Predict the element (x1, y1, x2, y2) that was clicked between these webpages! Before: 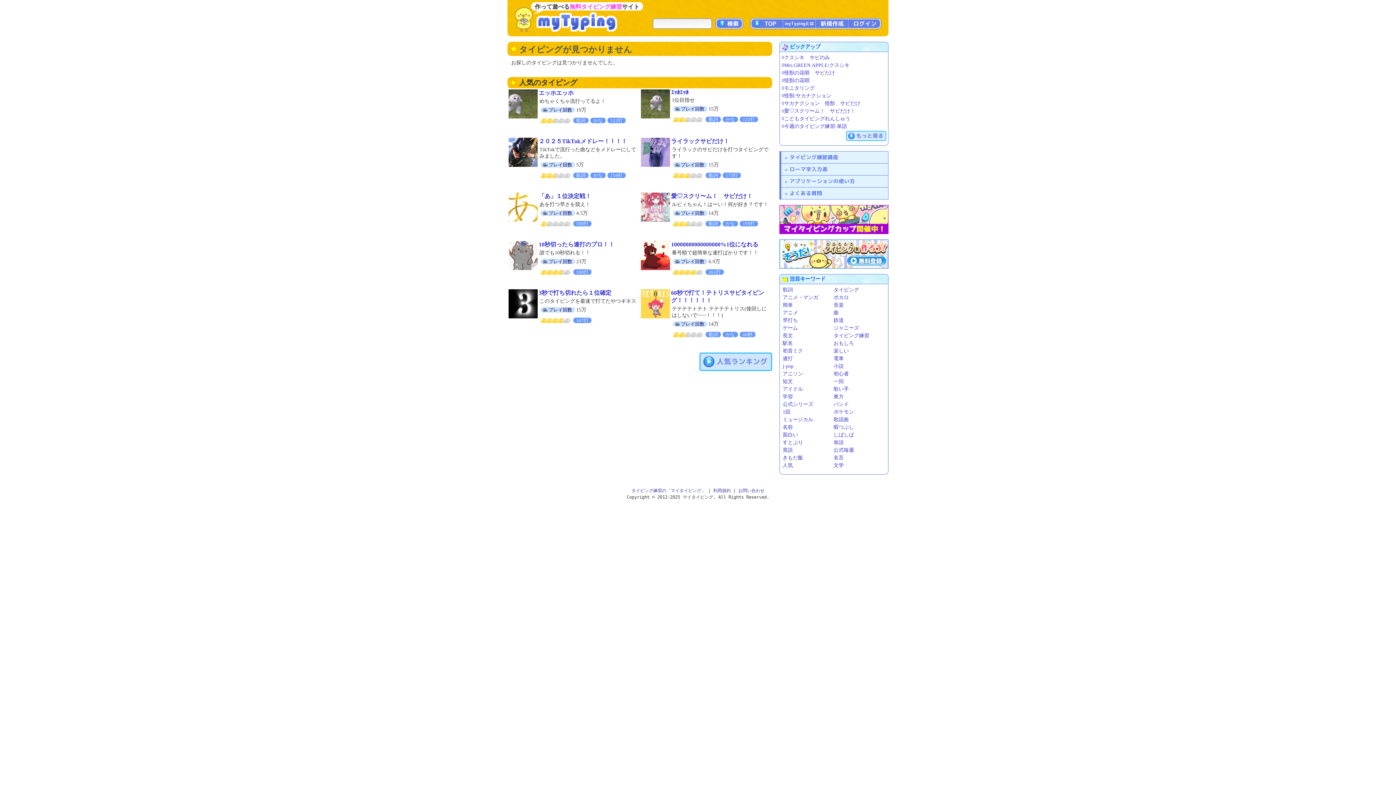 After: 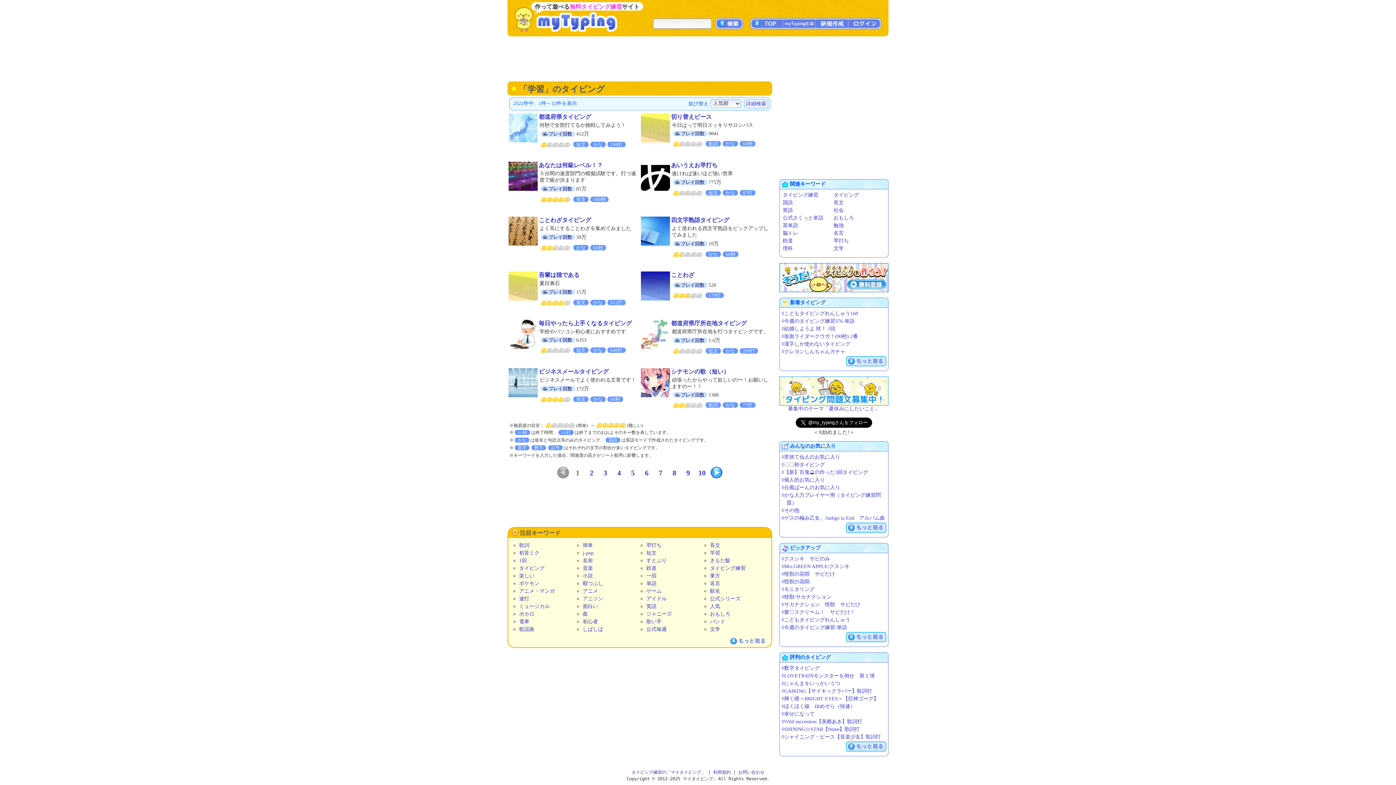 Action: bbox: (782, 394, 793, 399) label: 学習